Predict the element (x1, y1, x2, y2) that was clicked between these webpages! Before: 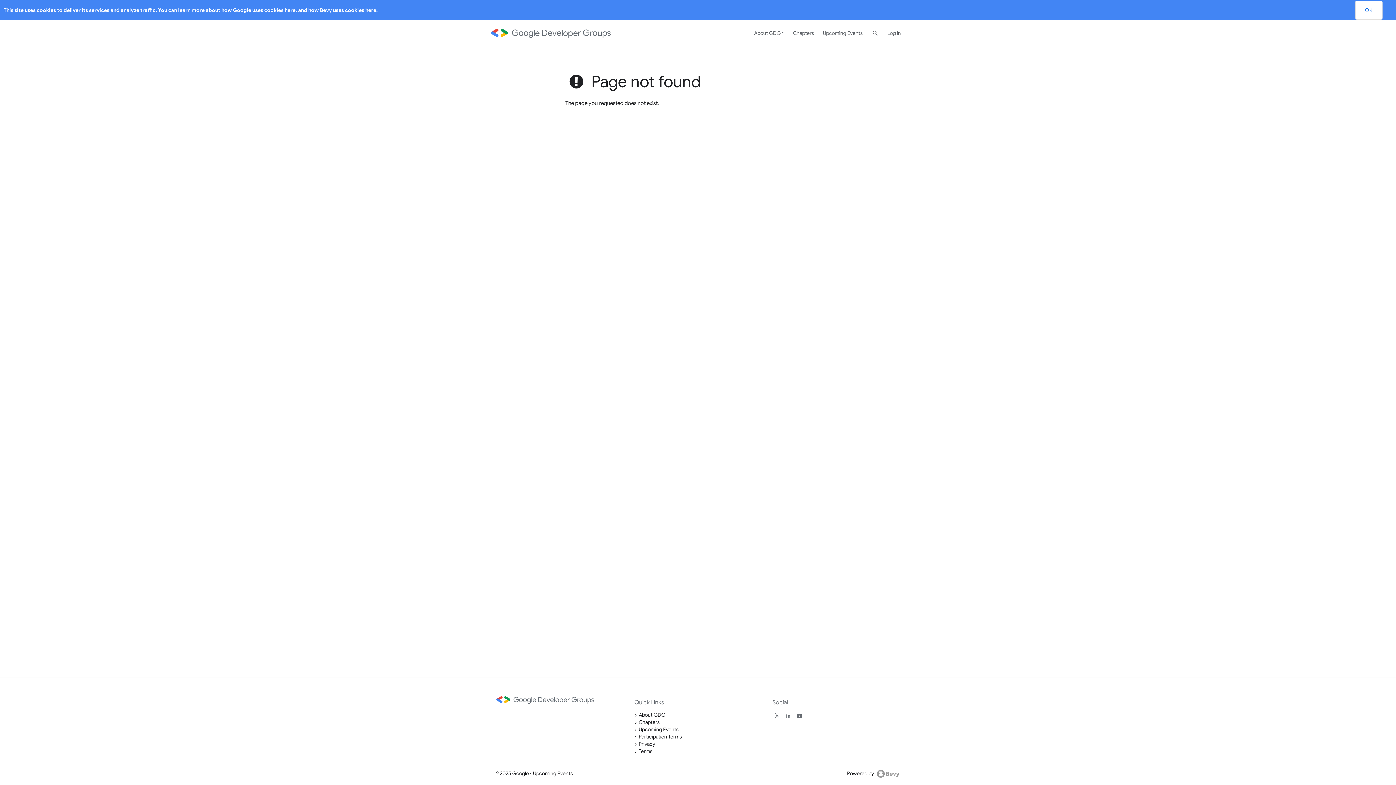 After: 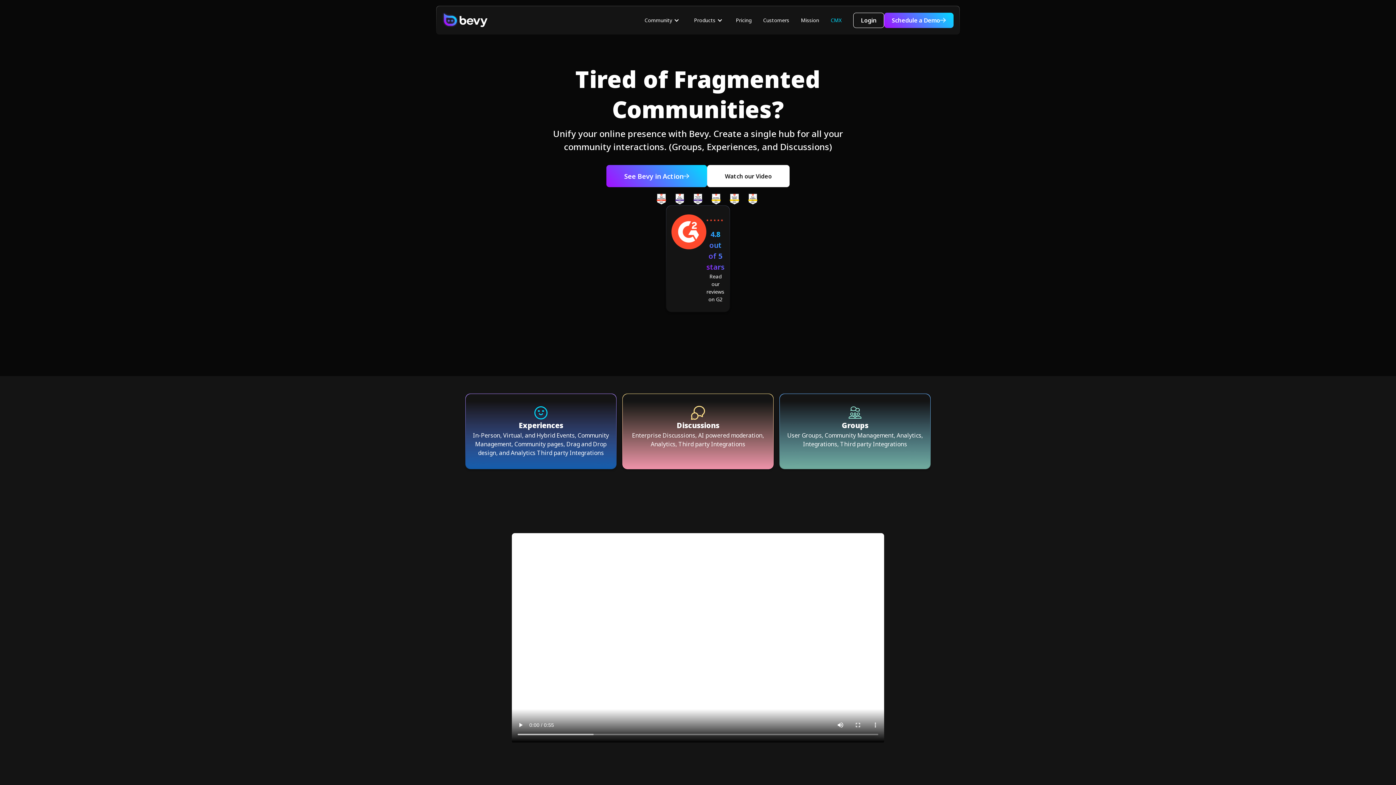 Action: bbox: (847, 770, 900, 778) label: Powered by 